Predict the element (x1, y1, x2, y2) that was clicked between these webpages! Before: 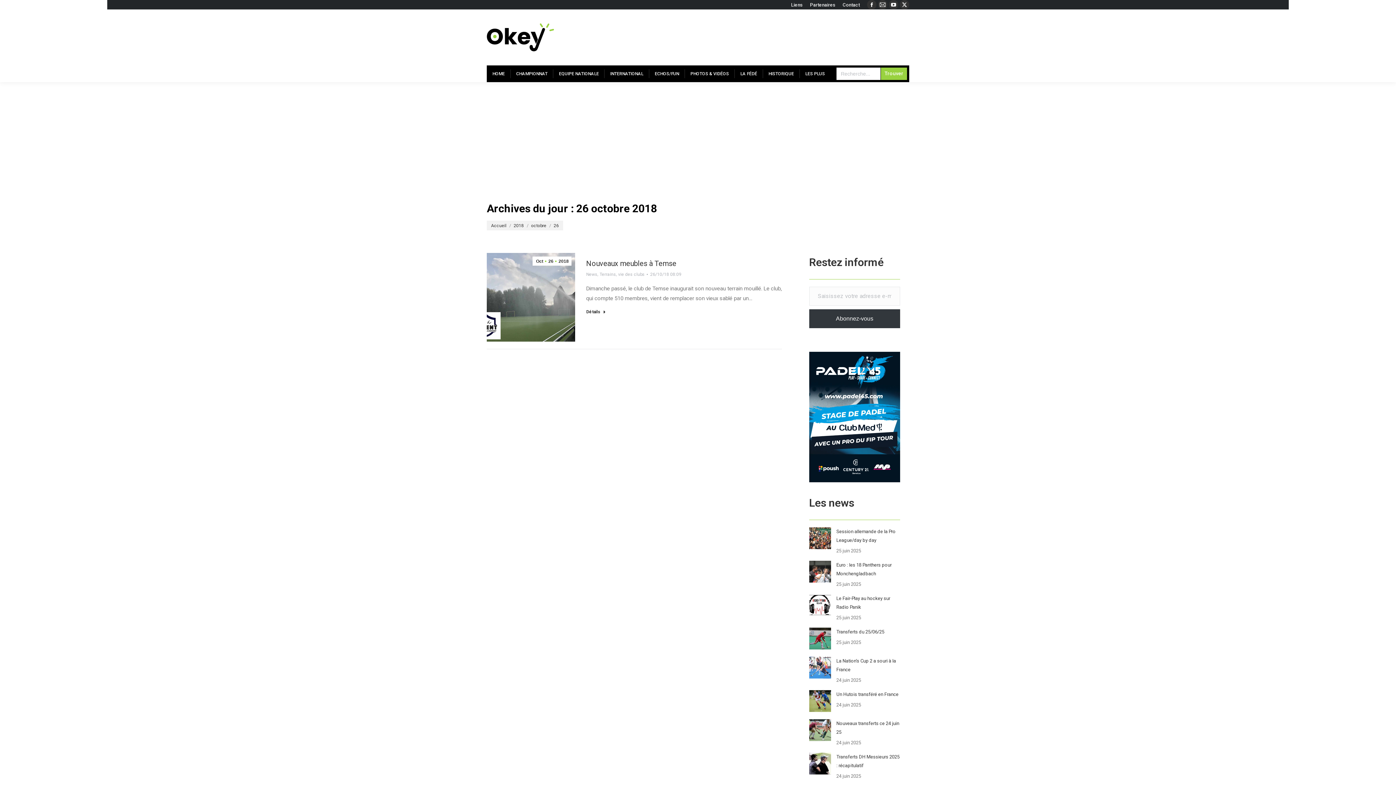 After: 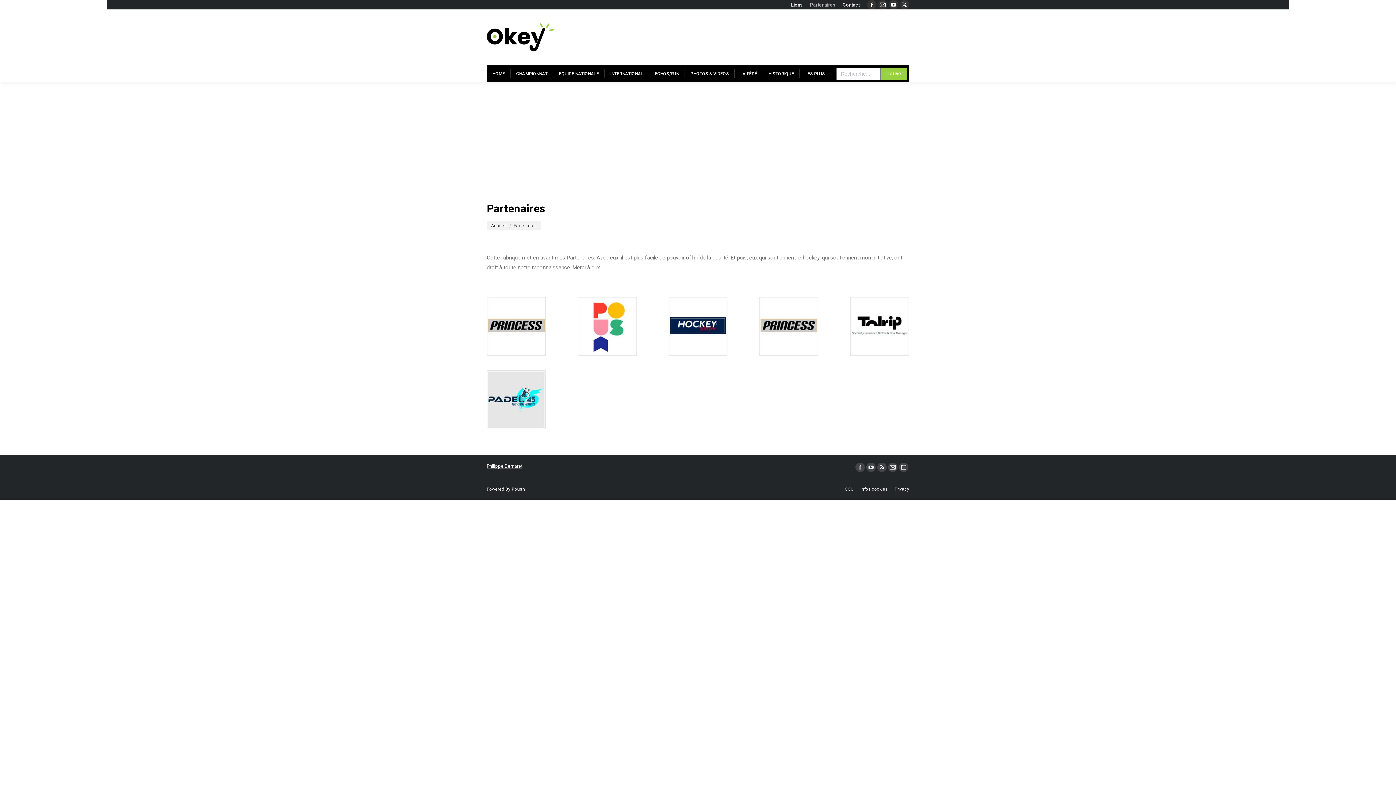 Action: bbox: (810, 1, 835, 8) label: Partenaires